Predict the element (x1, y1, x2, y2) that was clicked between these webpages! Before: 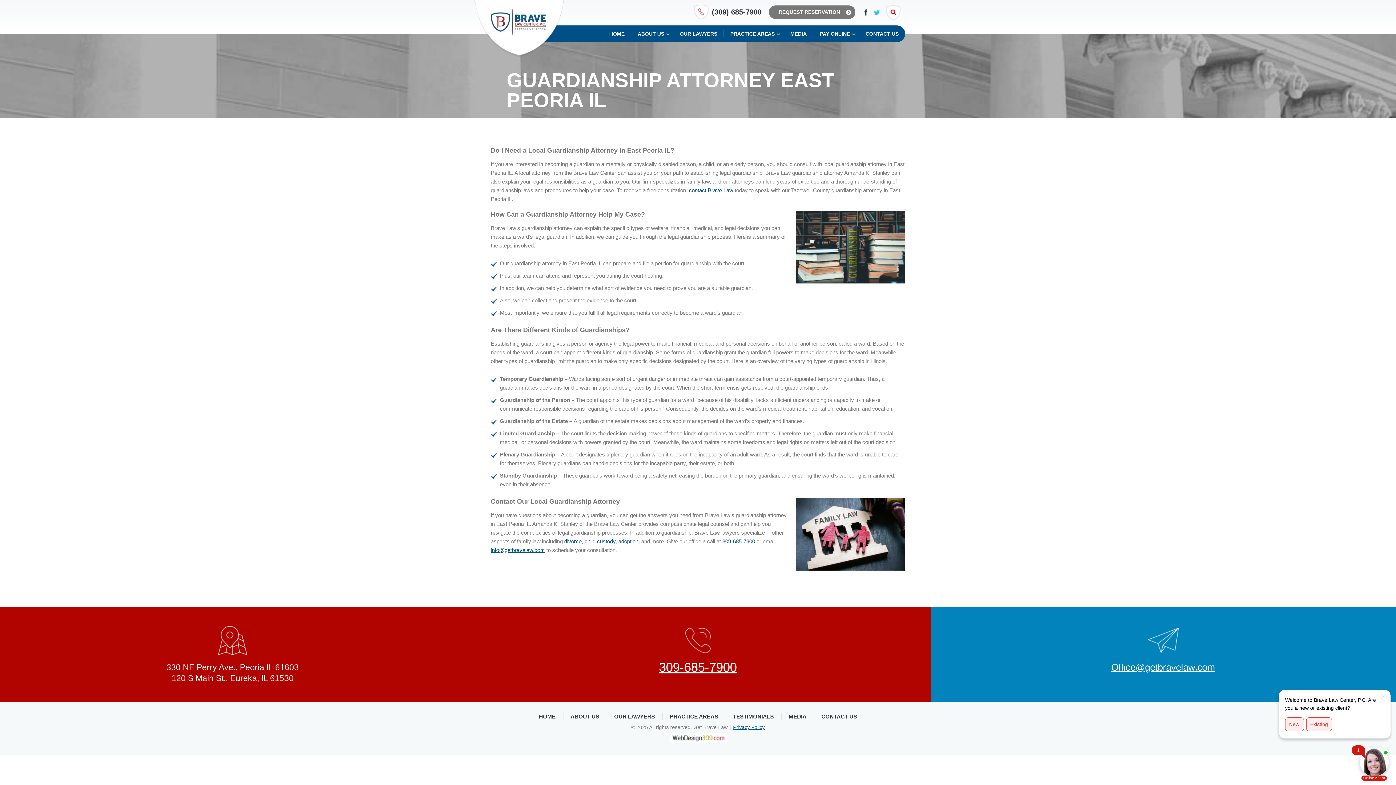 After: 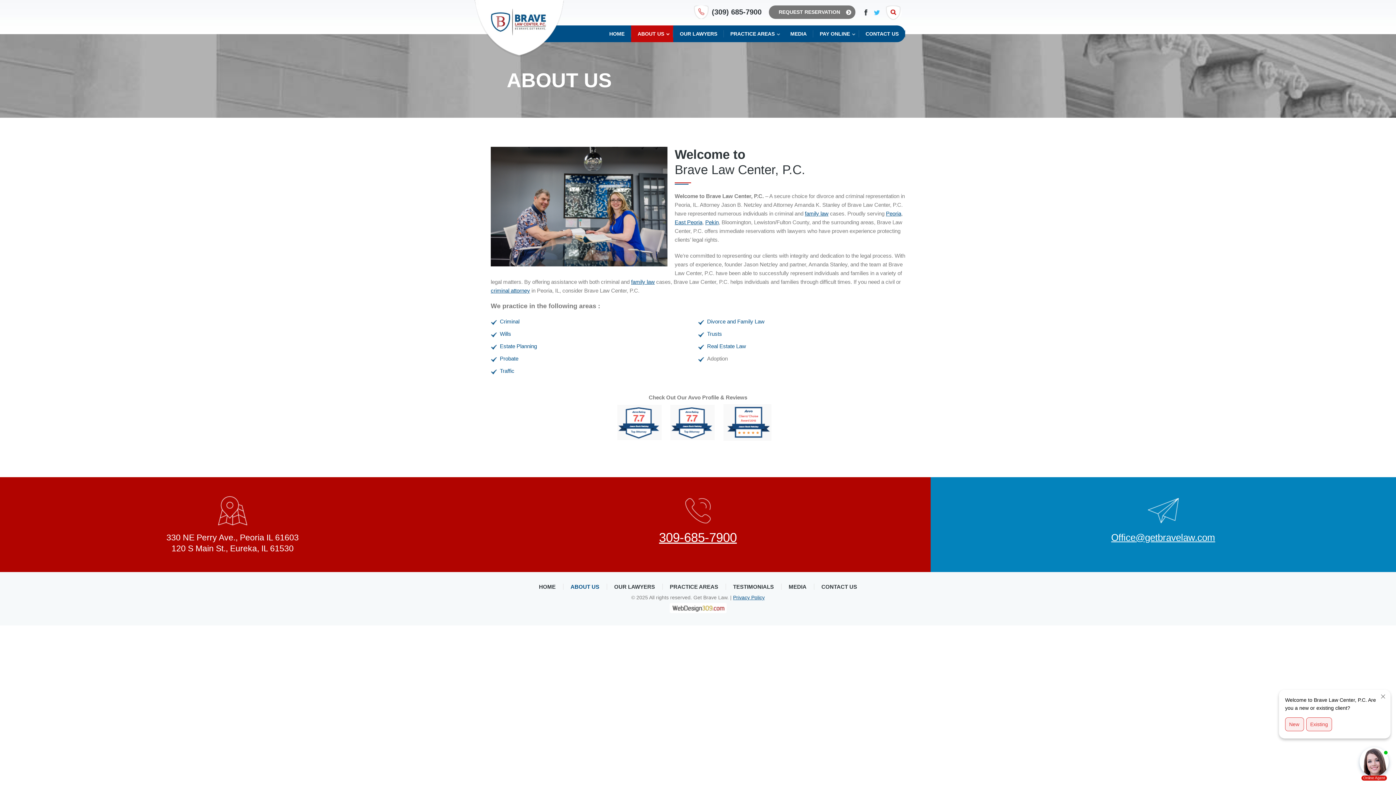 Action: bbox: (631, 25, 673, 42) label: ABOUT US